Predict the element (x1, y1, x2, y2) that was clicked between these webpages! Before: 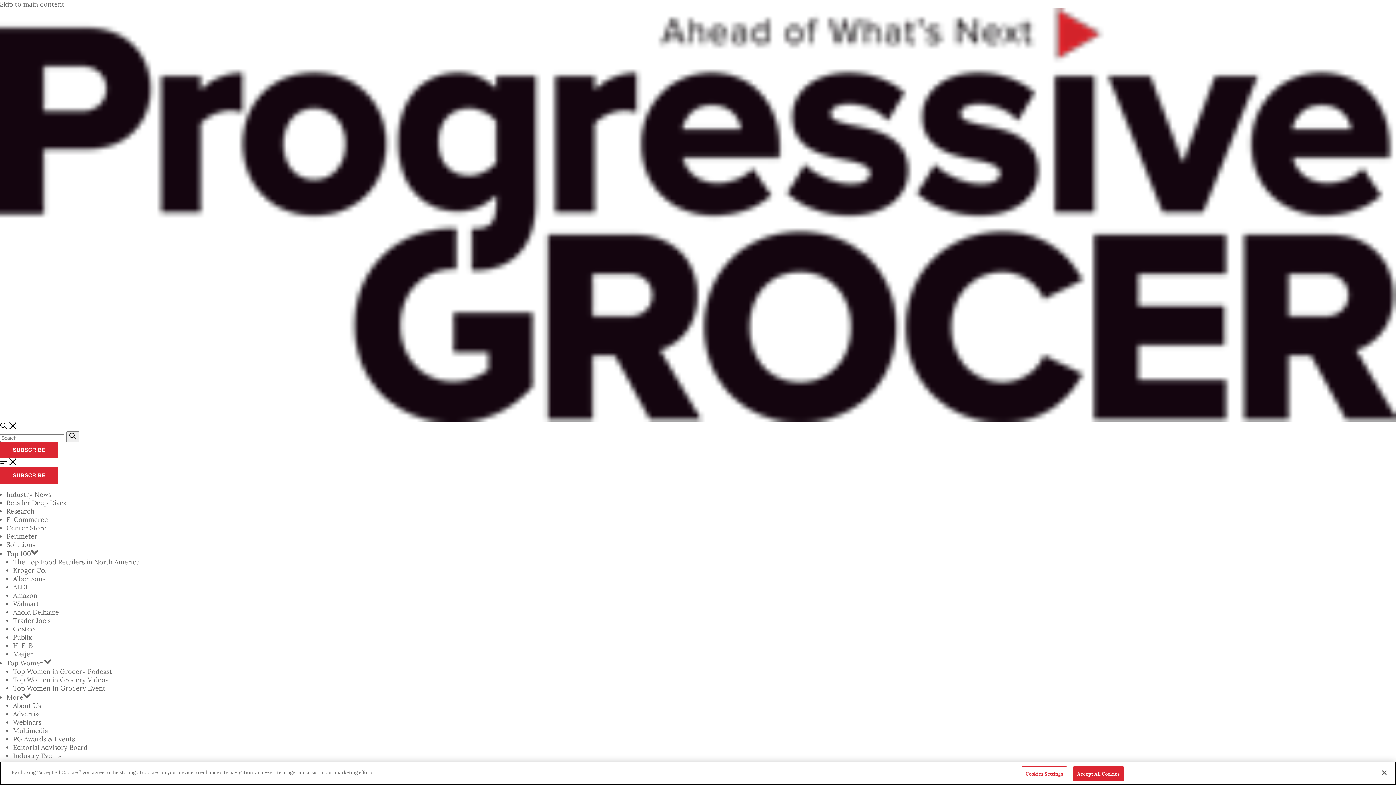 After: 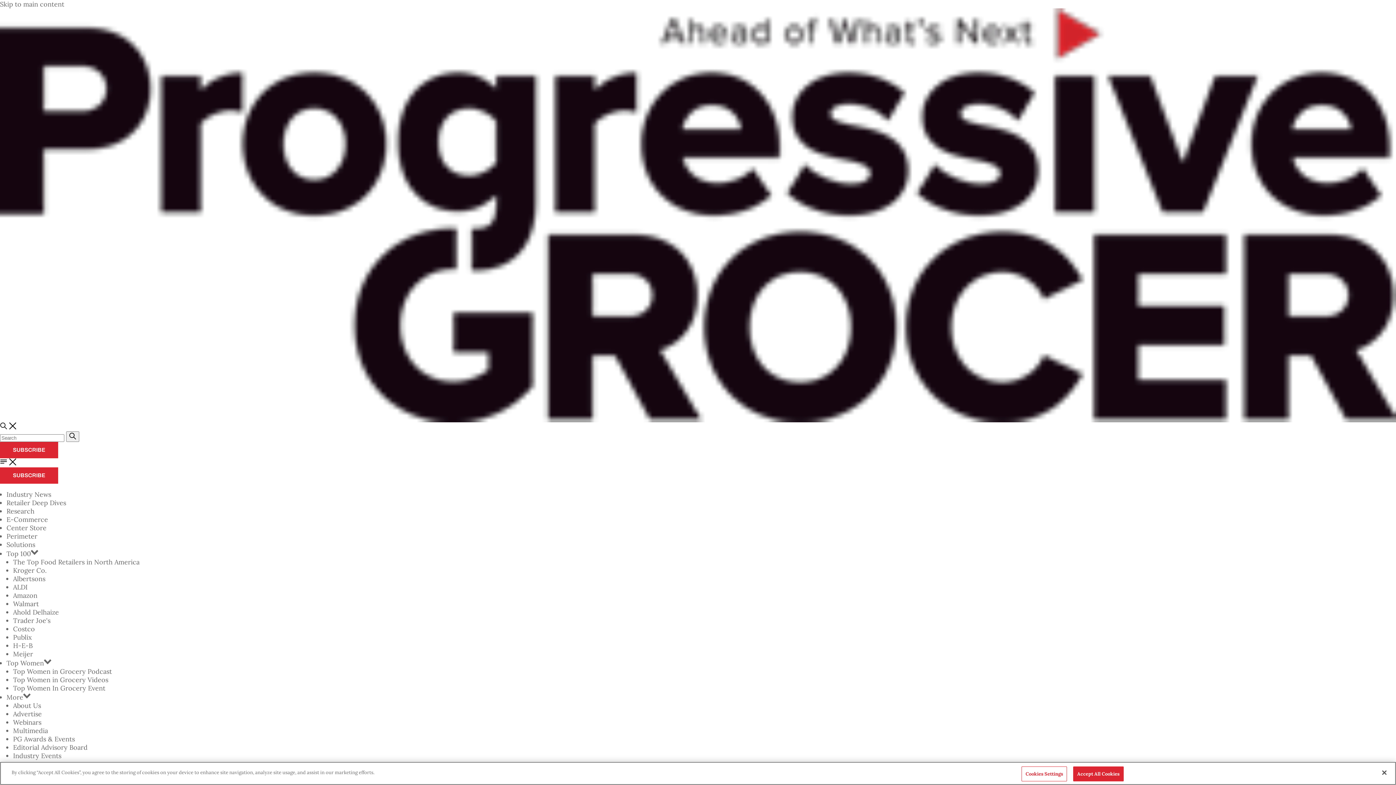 Action: bbox: (13, 633, 32, 641) label: Publix